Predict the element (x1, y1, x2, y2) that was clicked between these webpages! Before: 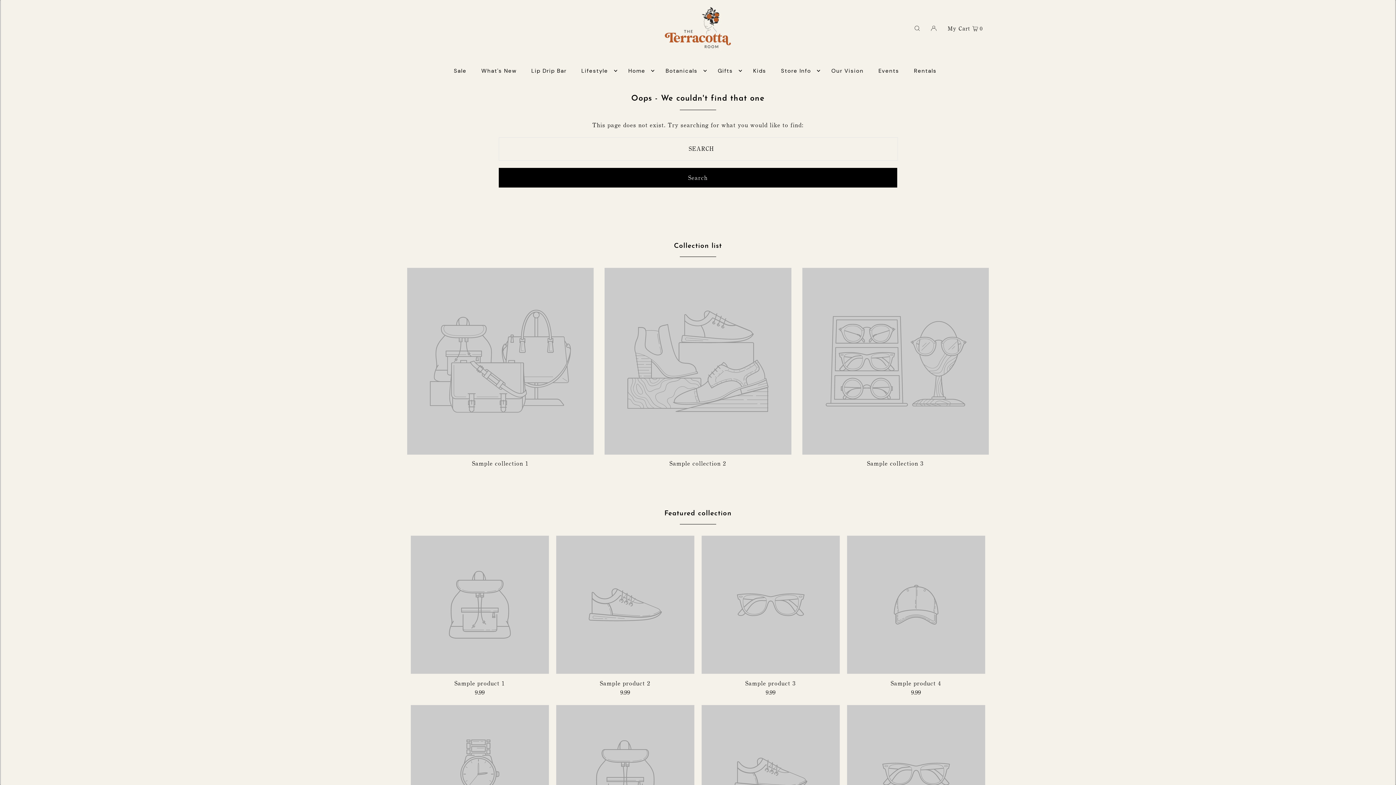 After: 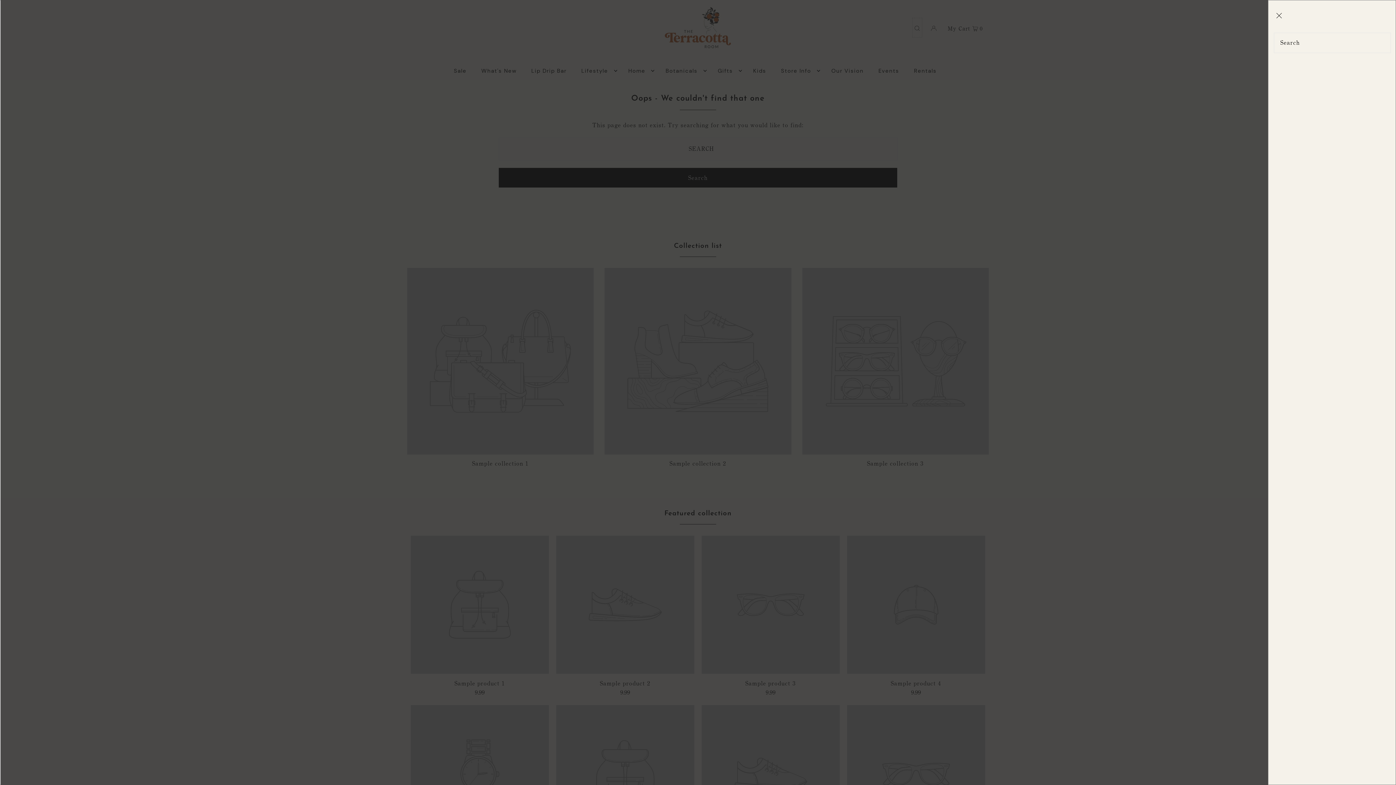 Action: label: Open Search bbox: (912, 18, 922, 37)